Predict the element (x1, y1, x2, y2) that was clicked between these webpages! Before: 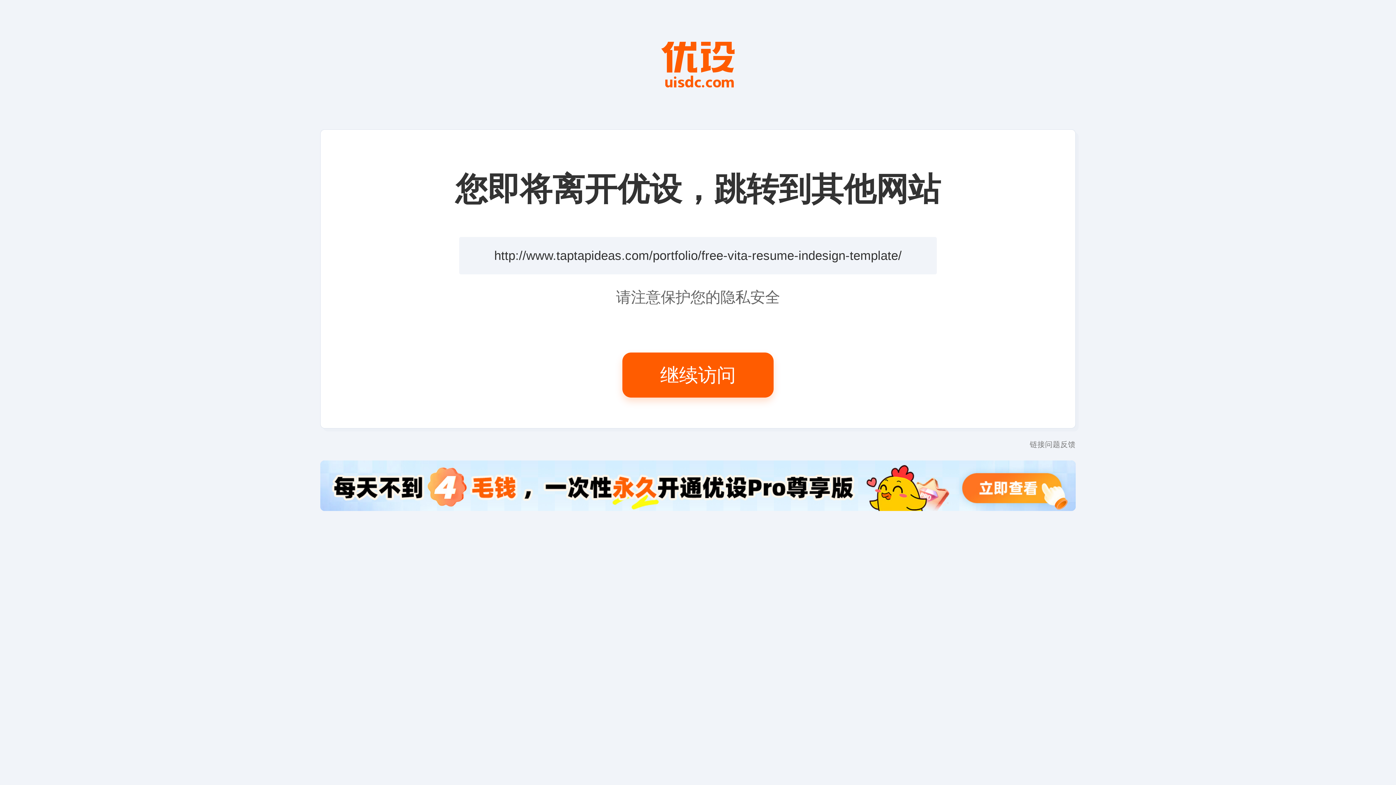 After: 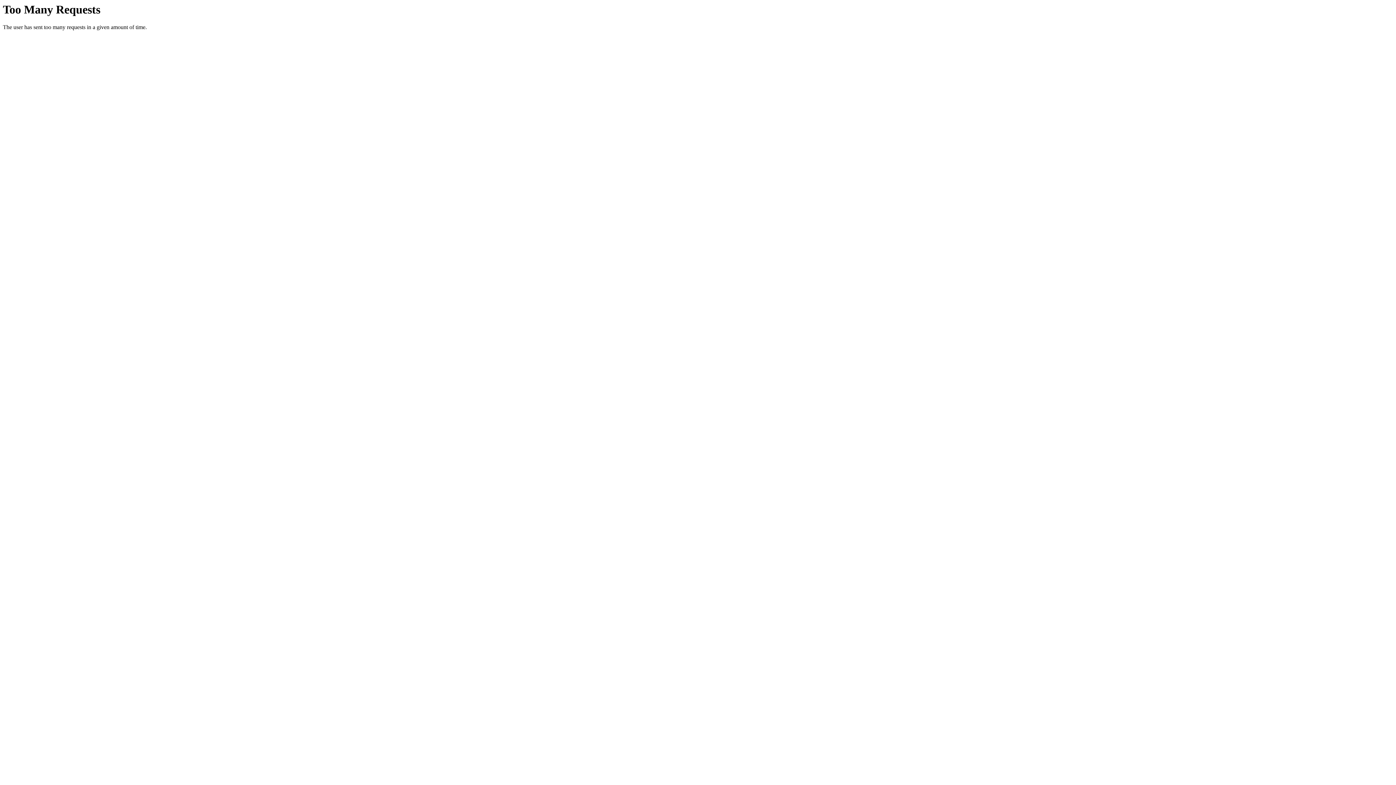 Action: bbox: (622, 352, 773, 397) label: 继续访问